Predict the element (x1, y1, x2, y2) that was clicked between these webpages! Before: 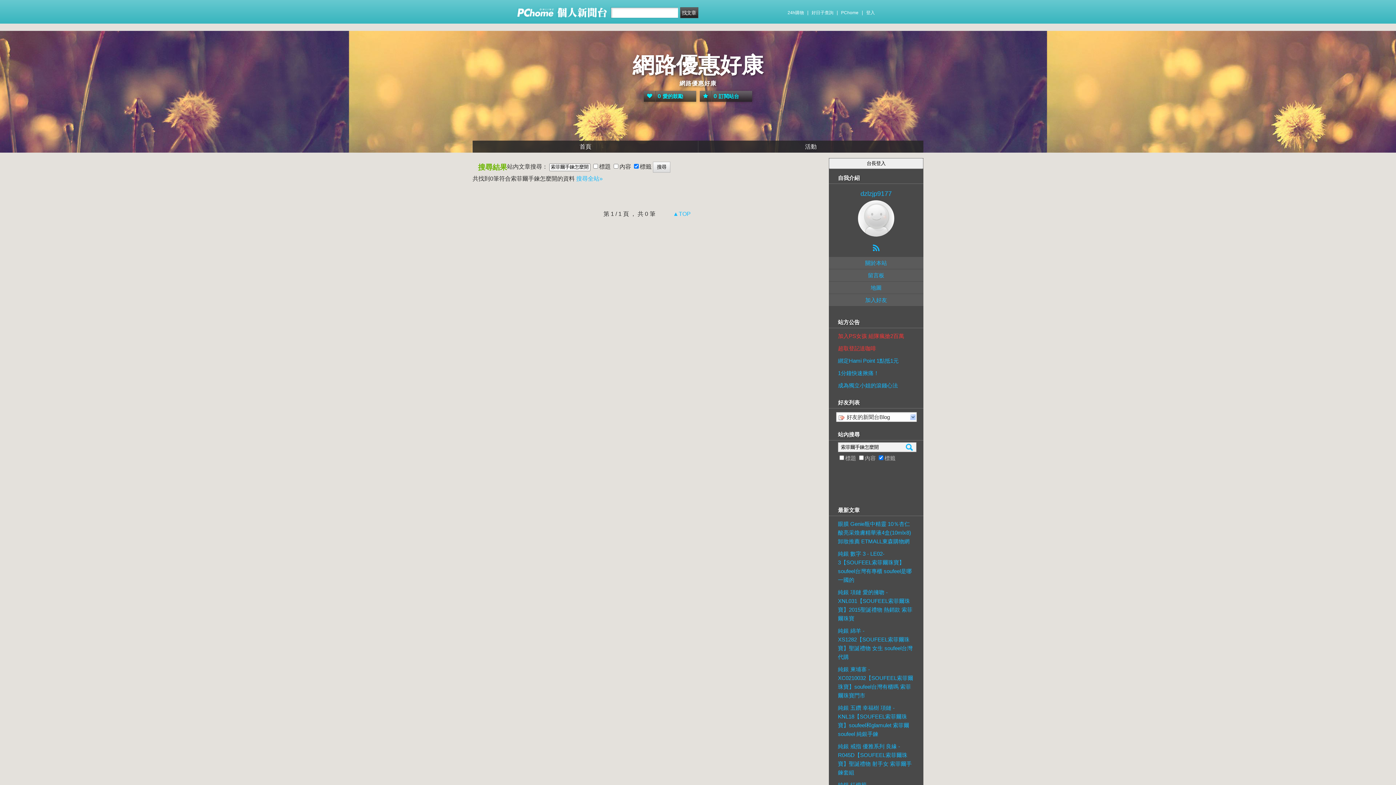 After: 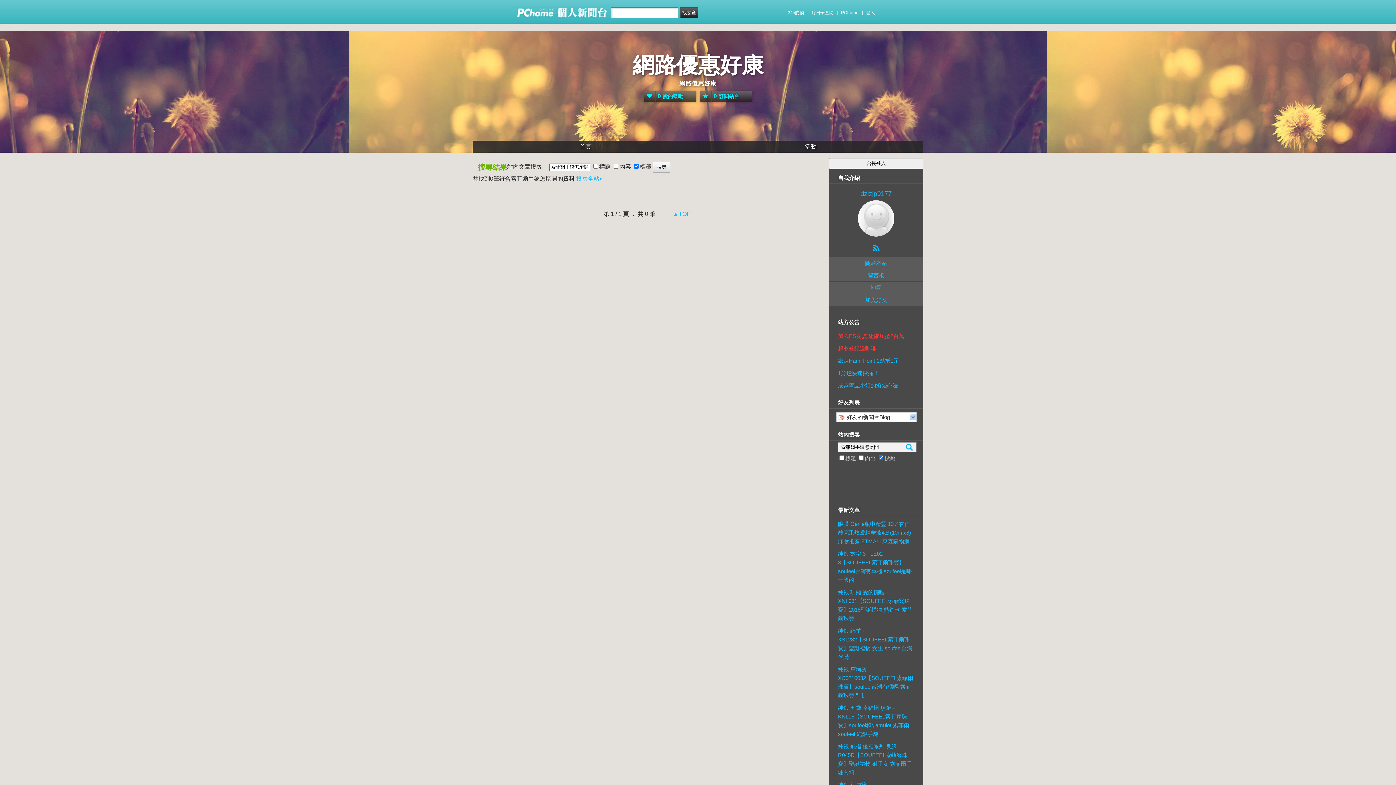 Action: label: 成為獨立小姐的滾錢心法 bbox: (838, 377, 898, 390)